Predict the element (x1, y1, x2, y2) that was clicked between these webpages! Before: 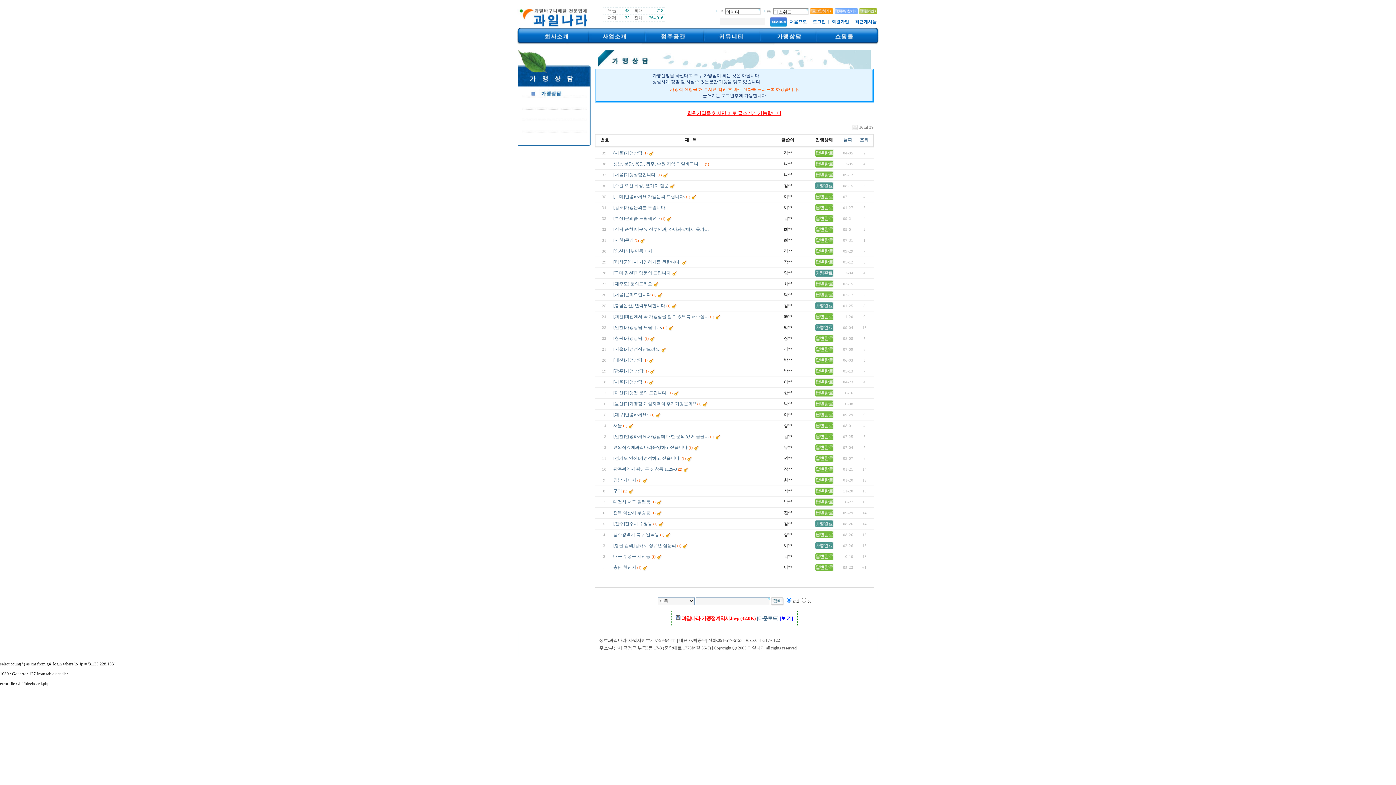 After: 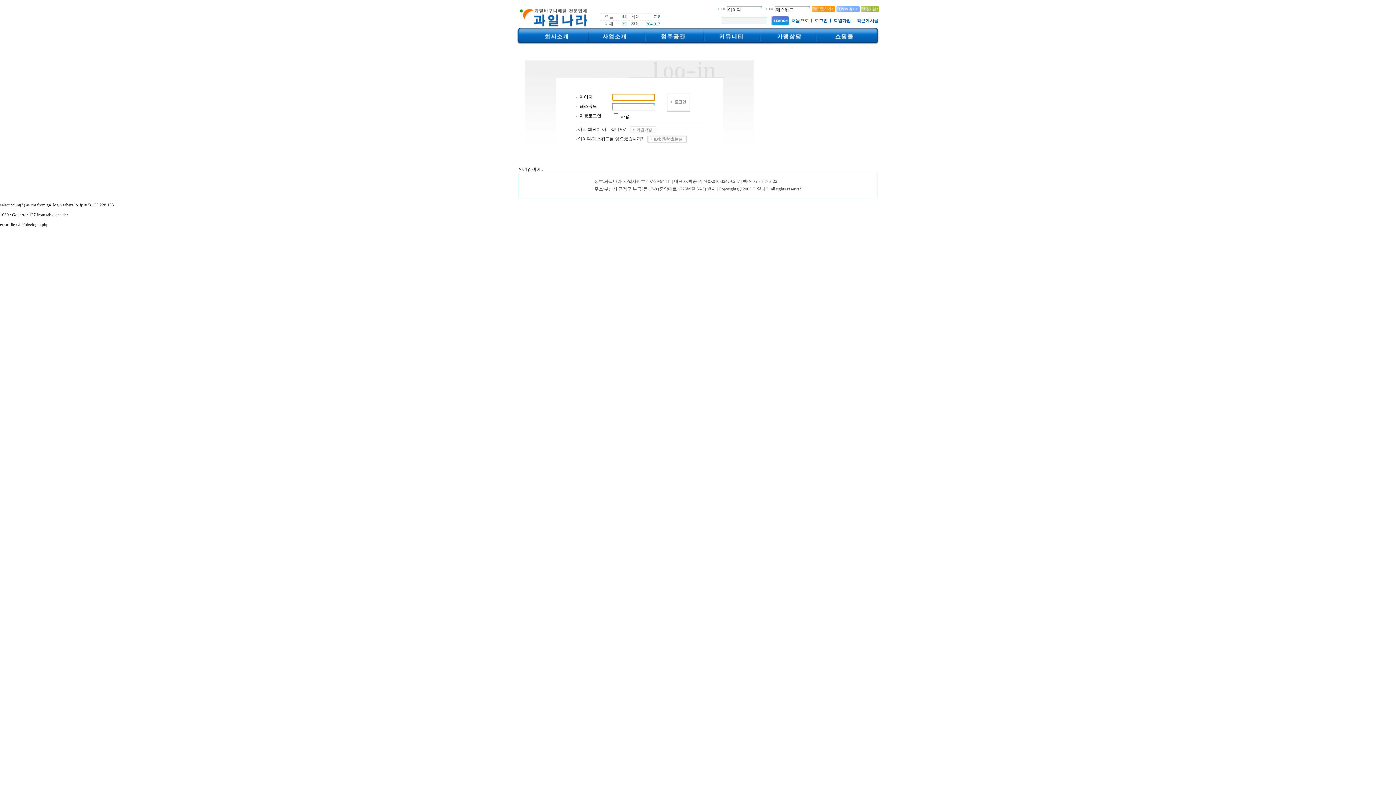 Action: label: 성남, 분당, 용인, 광주, 수원 지역 과일바구니 … bbox: (613, 161, 704, 166)